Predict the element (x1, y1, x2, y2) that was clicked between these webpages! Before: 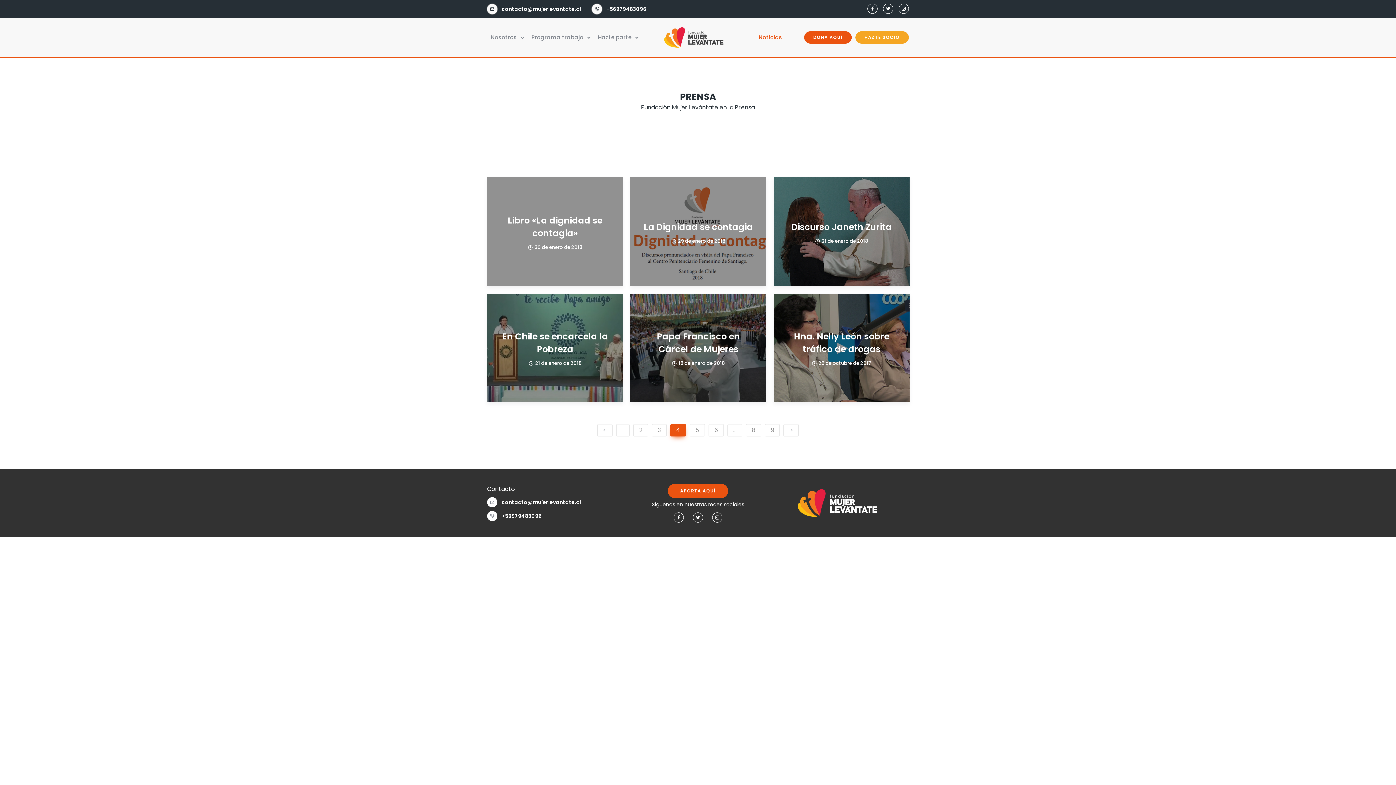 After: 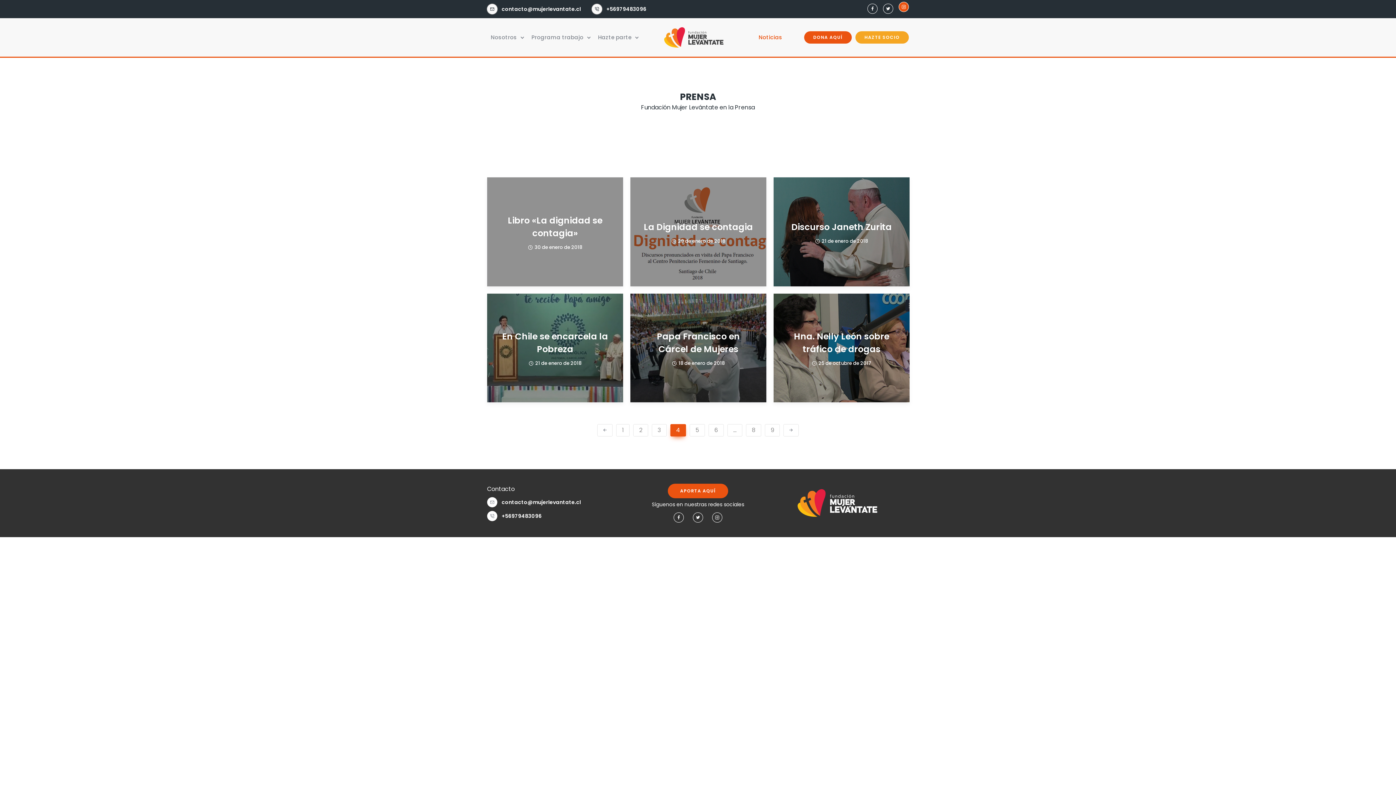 Action: bbox: (898, 3, 909, 14) label: tatsu-icon-instagram2